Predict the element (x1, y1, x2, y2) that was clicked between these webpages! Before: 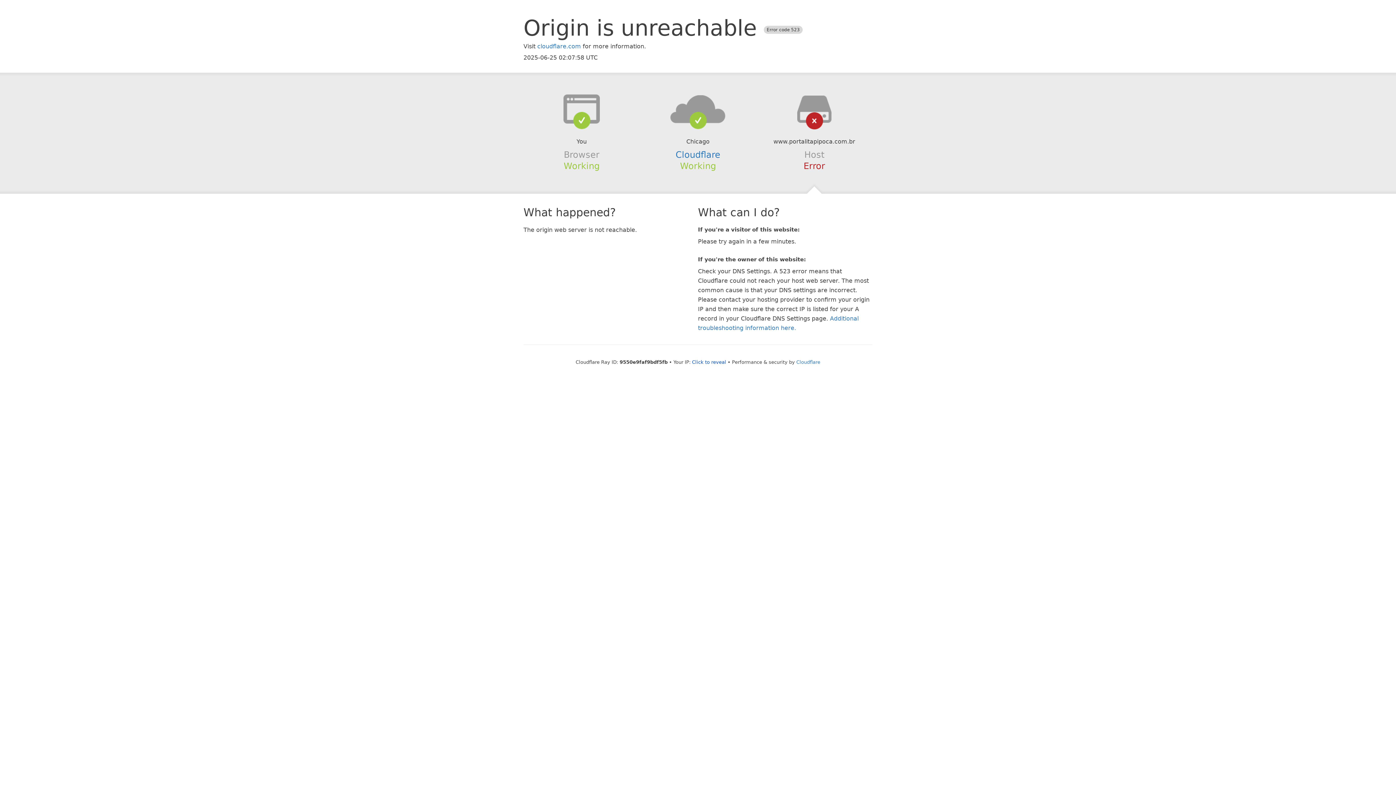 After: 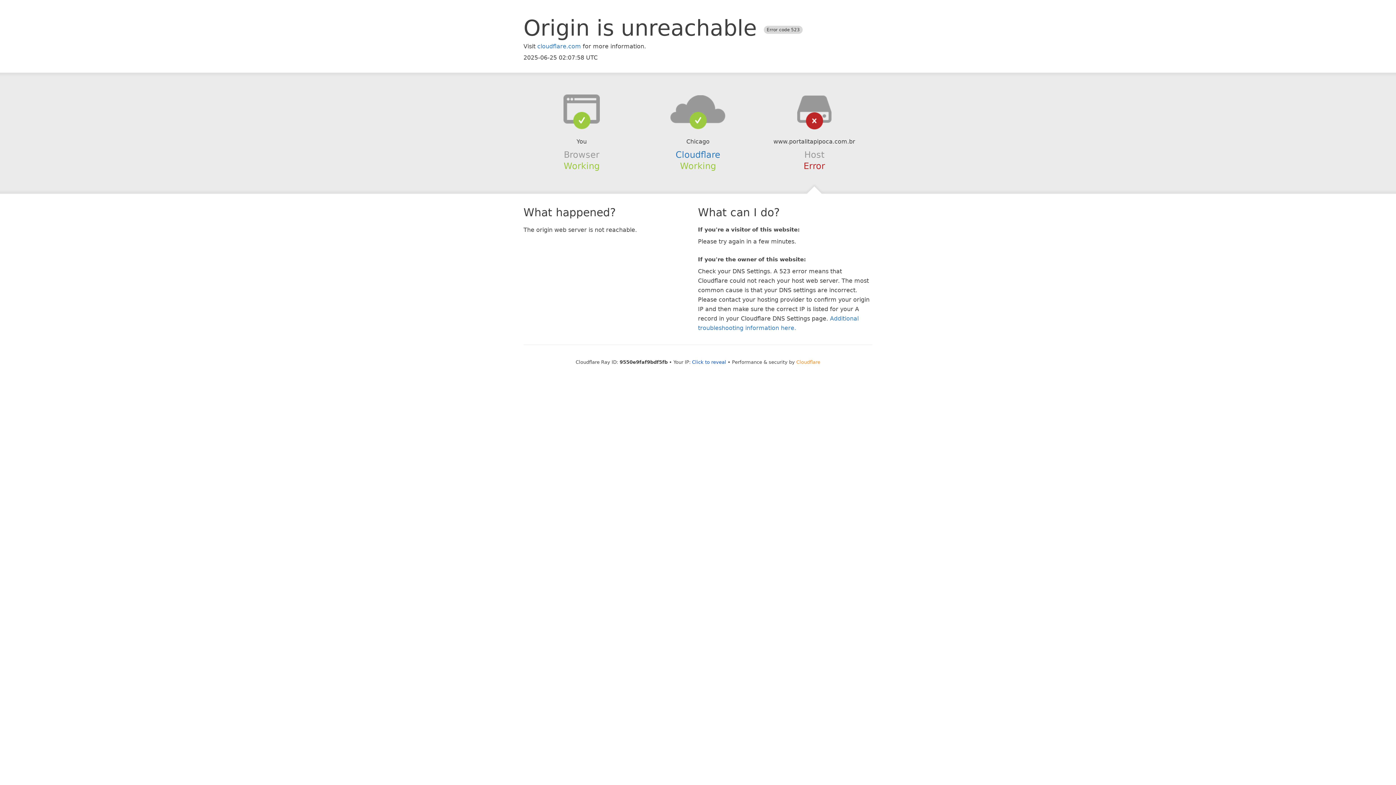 Action: bbox: (796, 359, 820, 364) label: Cloudflare